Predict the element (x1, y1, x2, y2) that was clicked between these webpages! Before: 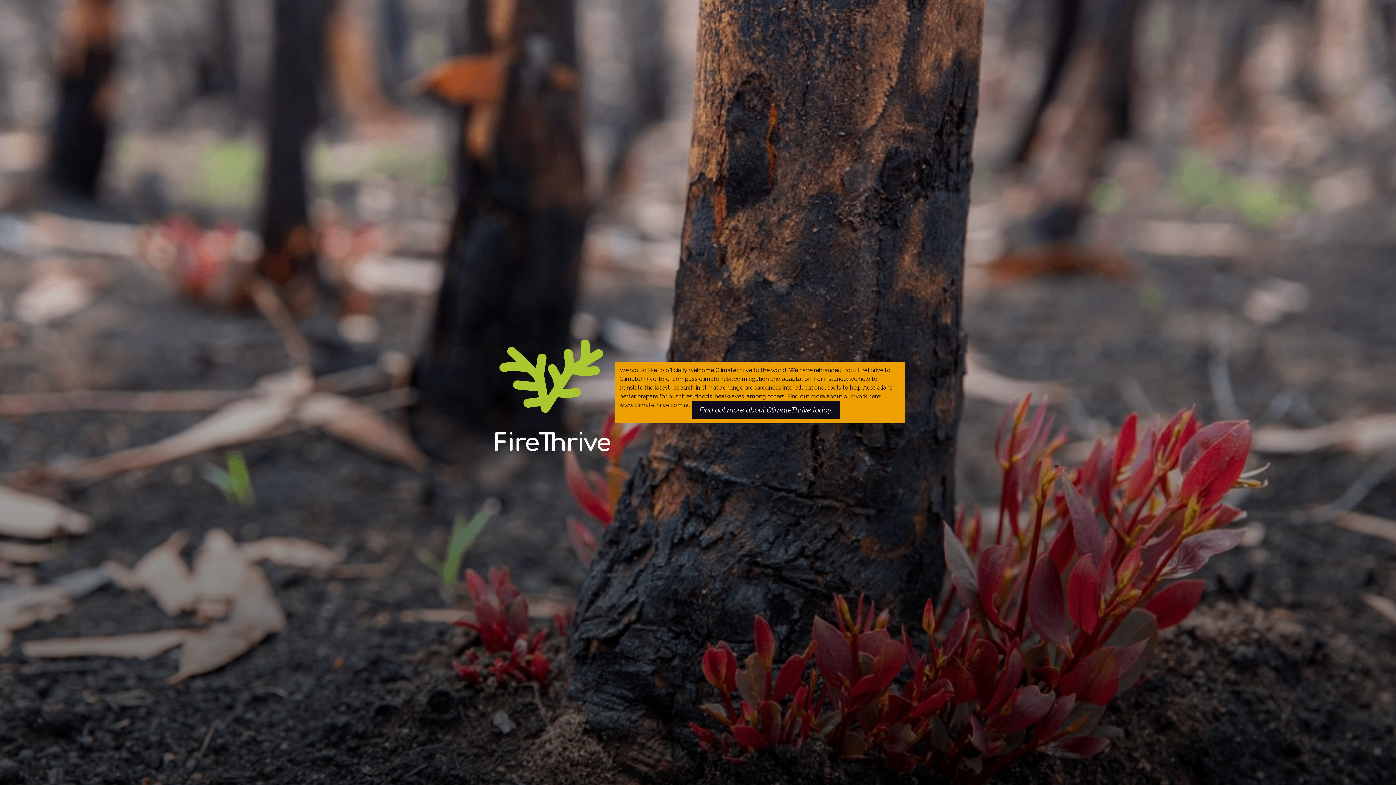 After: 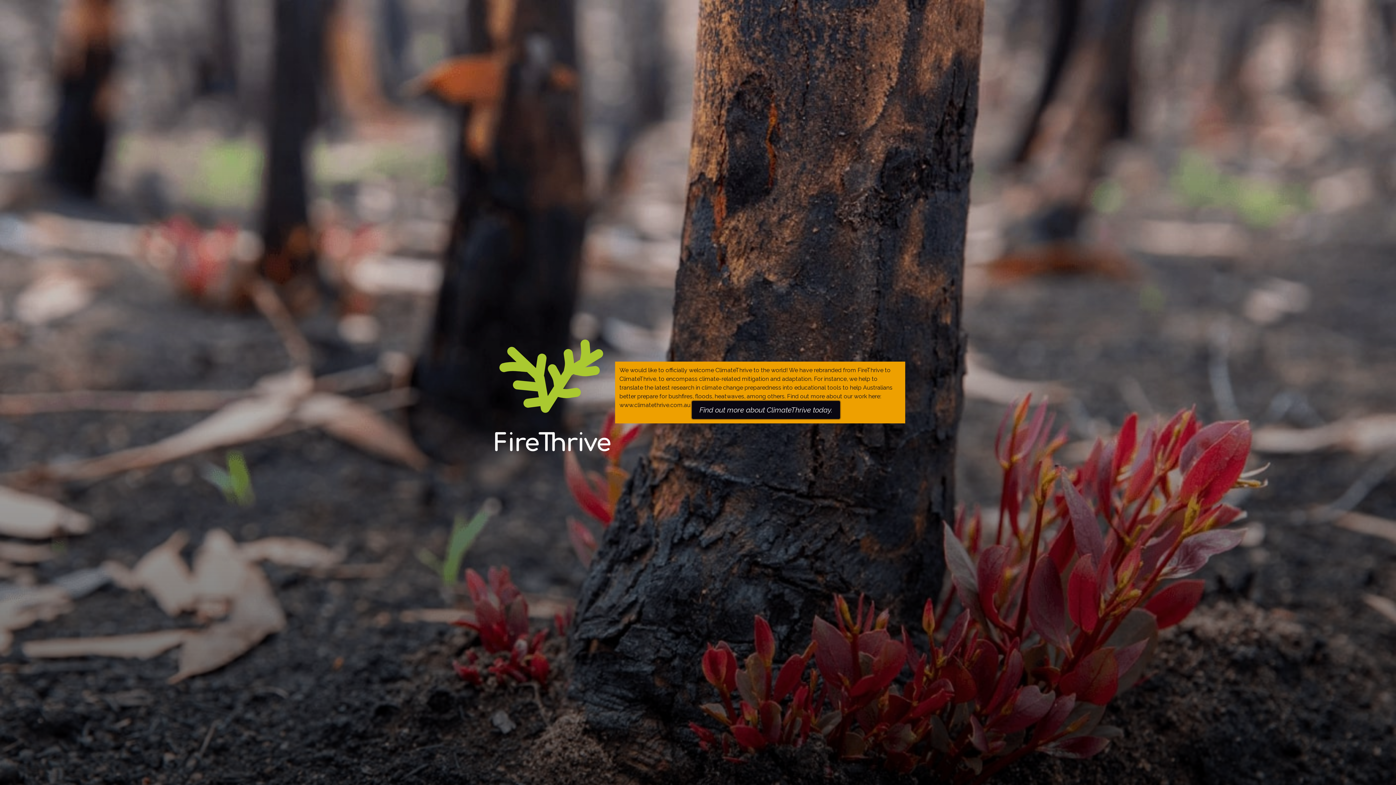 Action: label: Find out more about ClimateThrive today. bbox: (691, 401, 840, 419)